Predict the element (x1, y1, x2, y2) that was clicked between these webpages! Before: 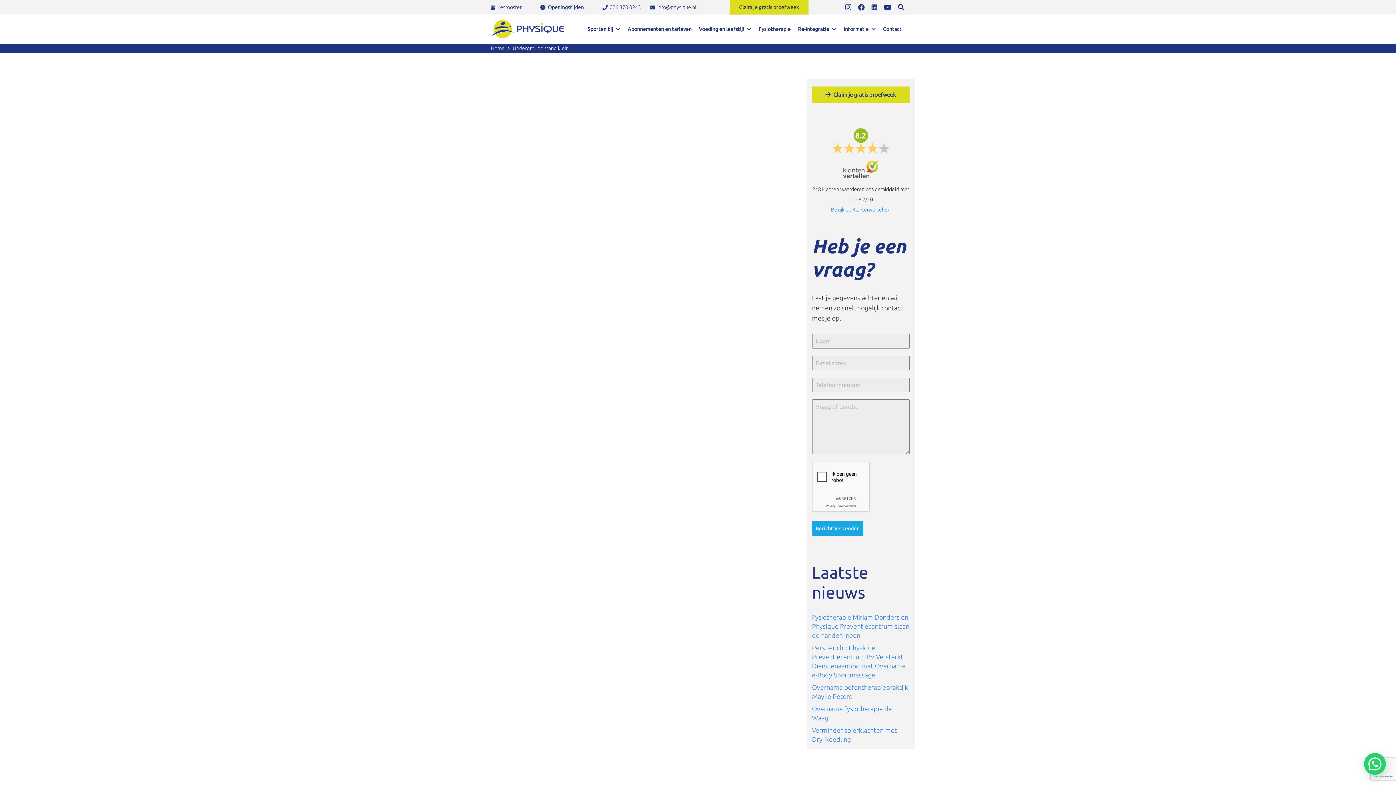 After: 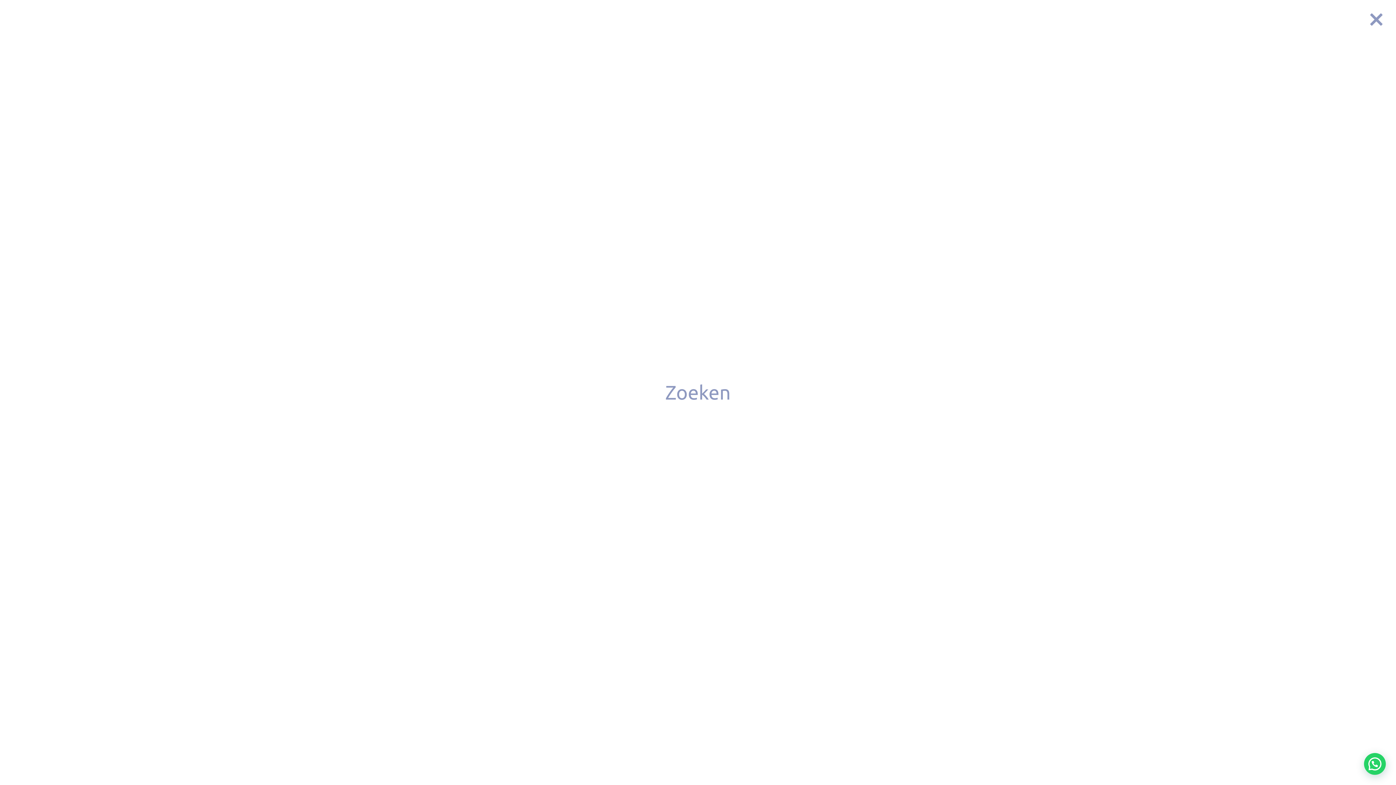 Action: label: Zoeken bbox: (894, -1, 908, 16)